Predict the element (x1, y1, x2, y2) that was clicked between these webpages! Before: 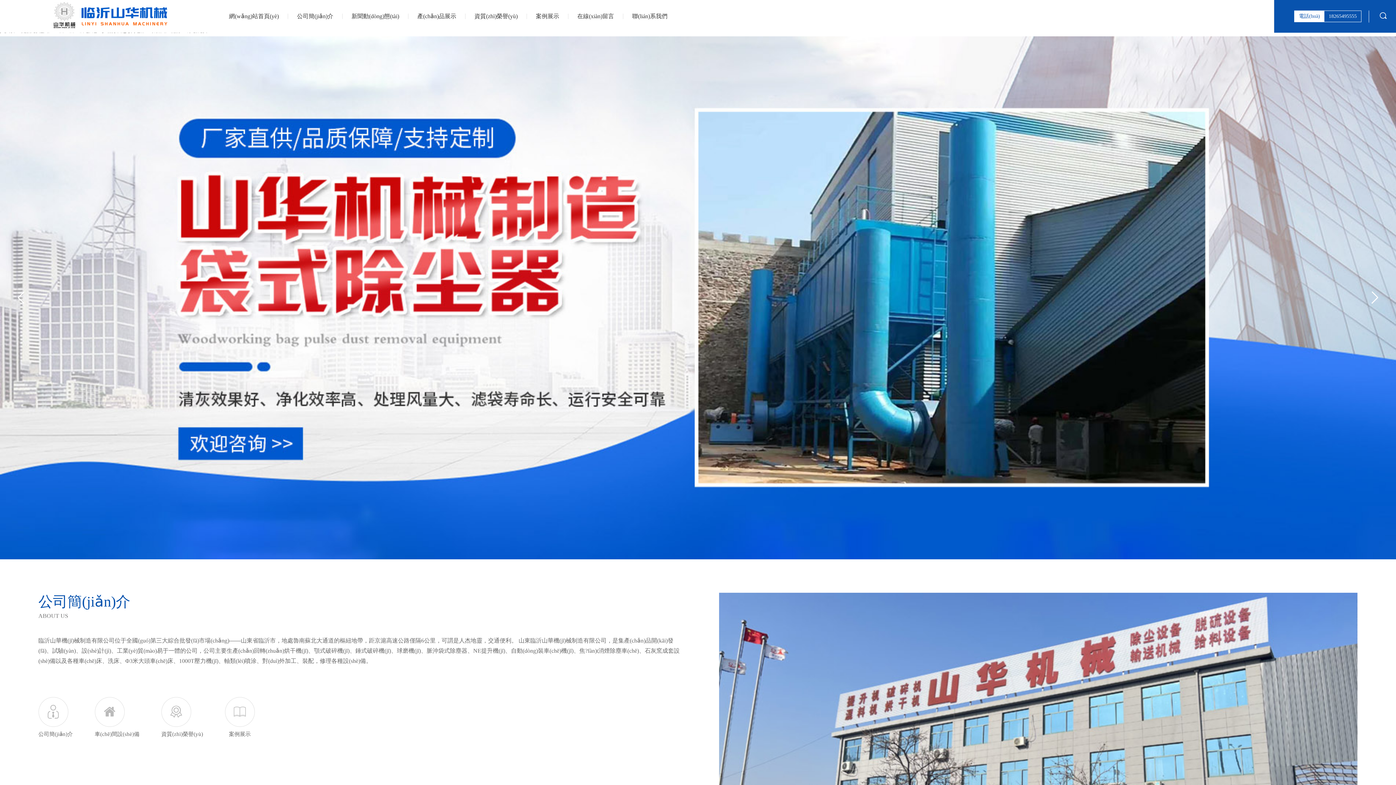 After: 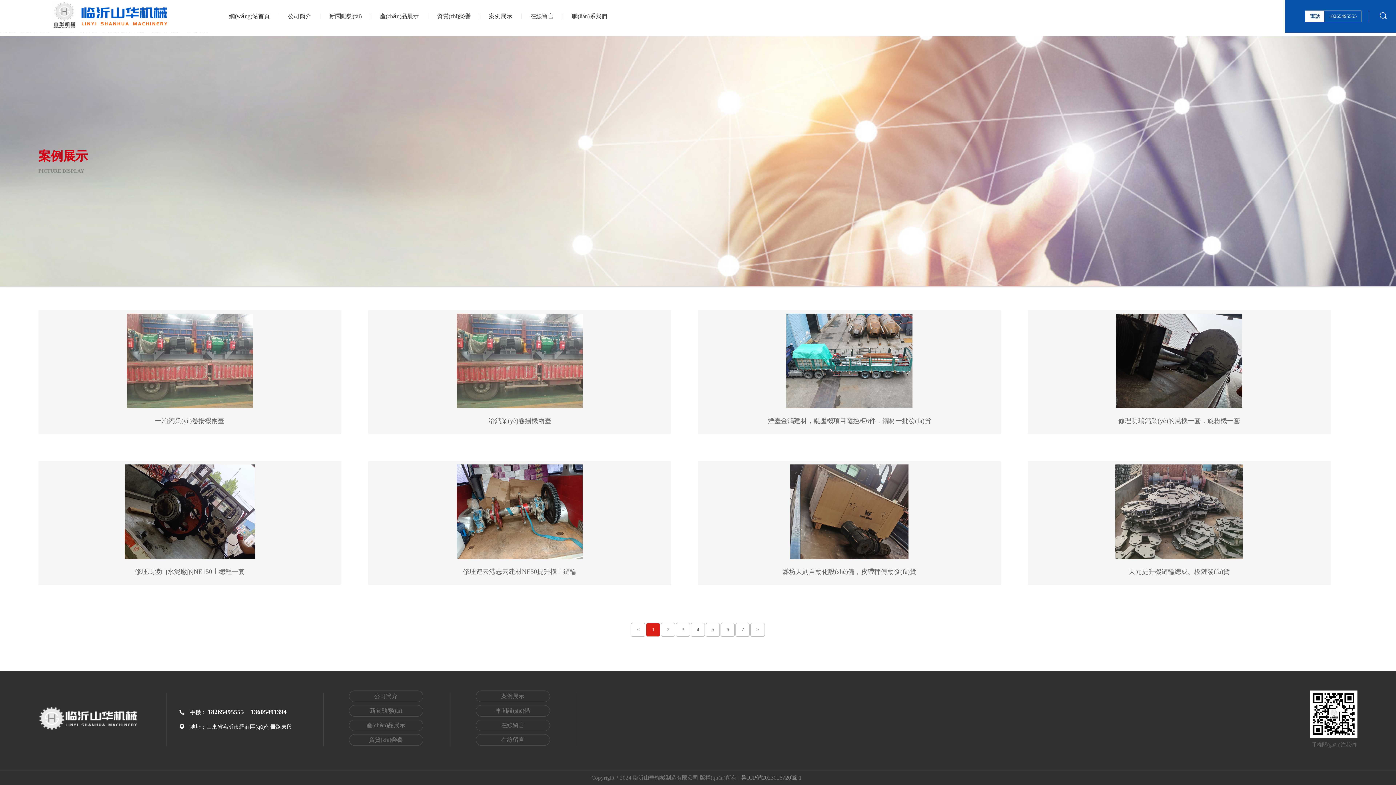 Action: label: 案例展示 bbox: (526, 0, 568, 32)